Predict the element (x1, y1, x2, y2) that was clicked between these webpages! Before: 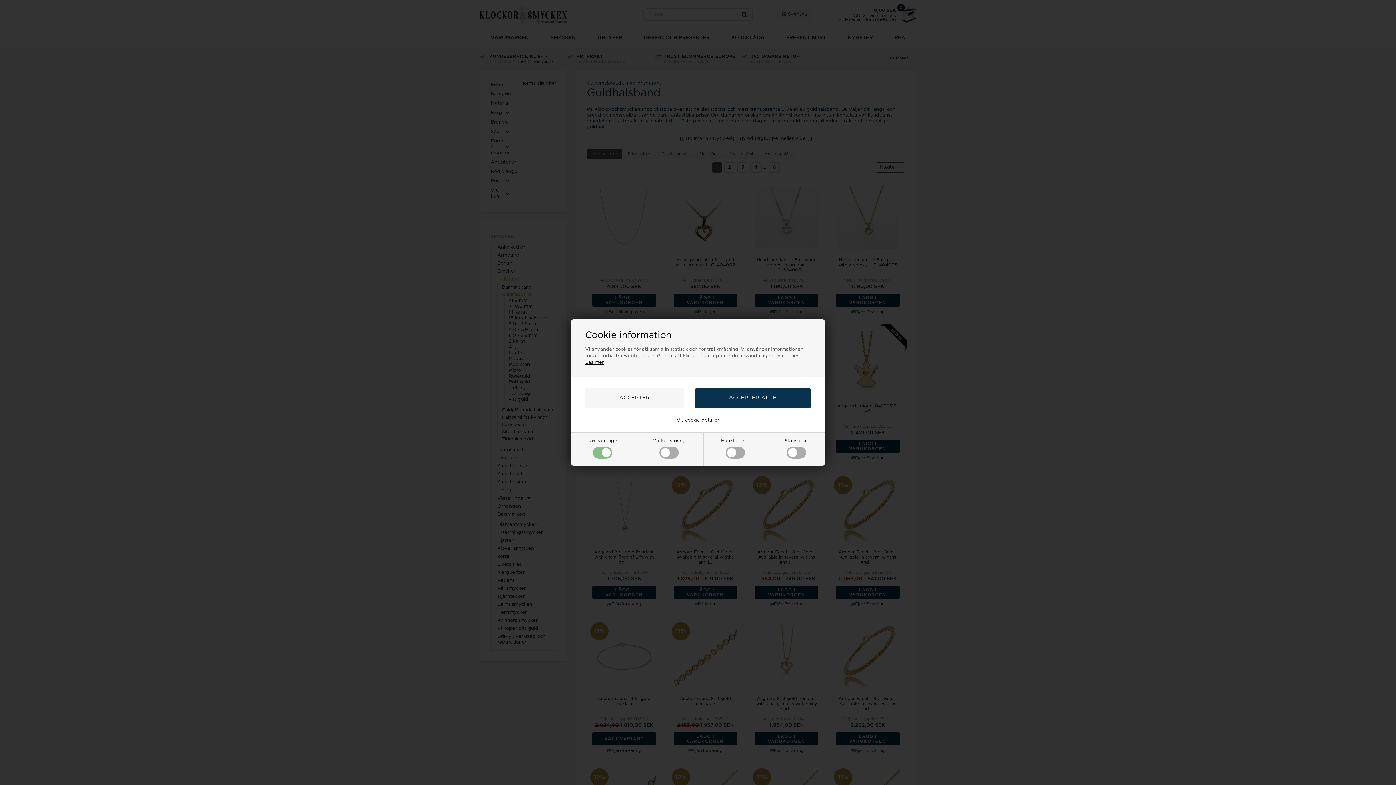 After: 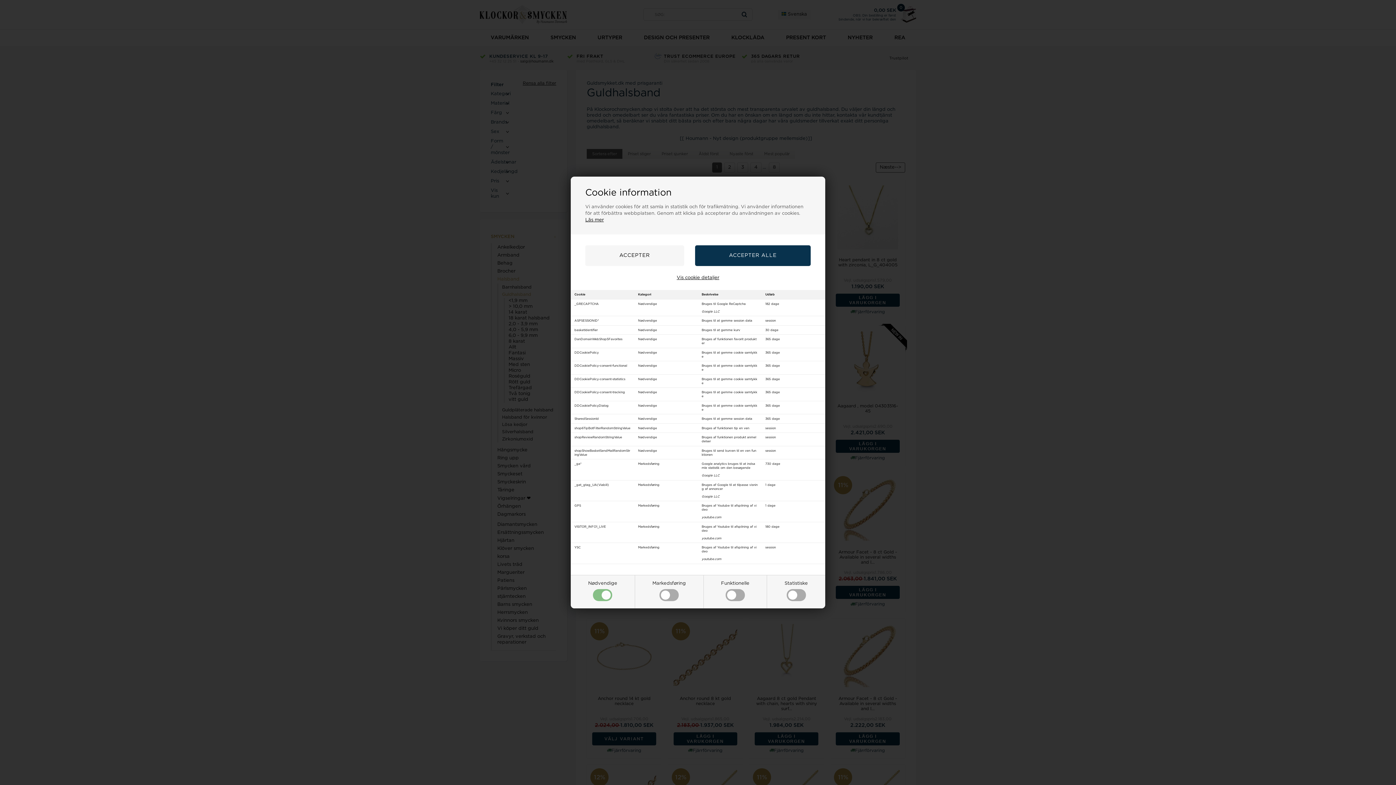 Action: bbox: (676, 417, 719, 423) label: Vis cookie detaljer